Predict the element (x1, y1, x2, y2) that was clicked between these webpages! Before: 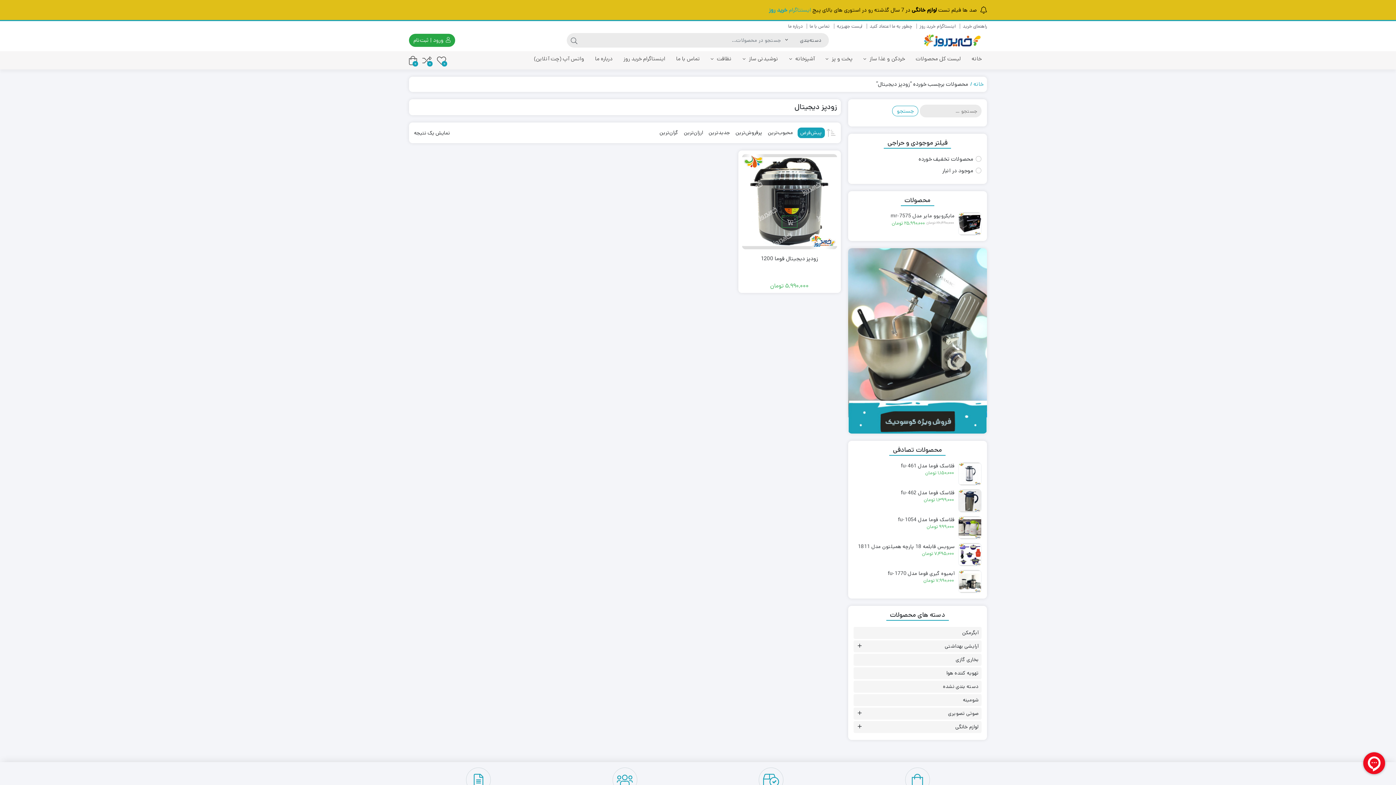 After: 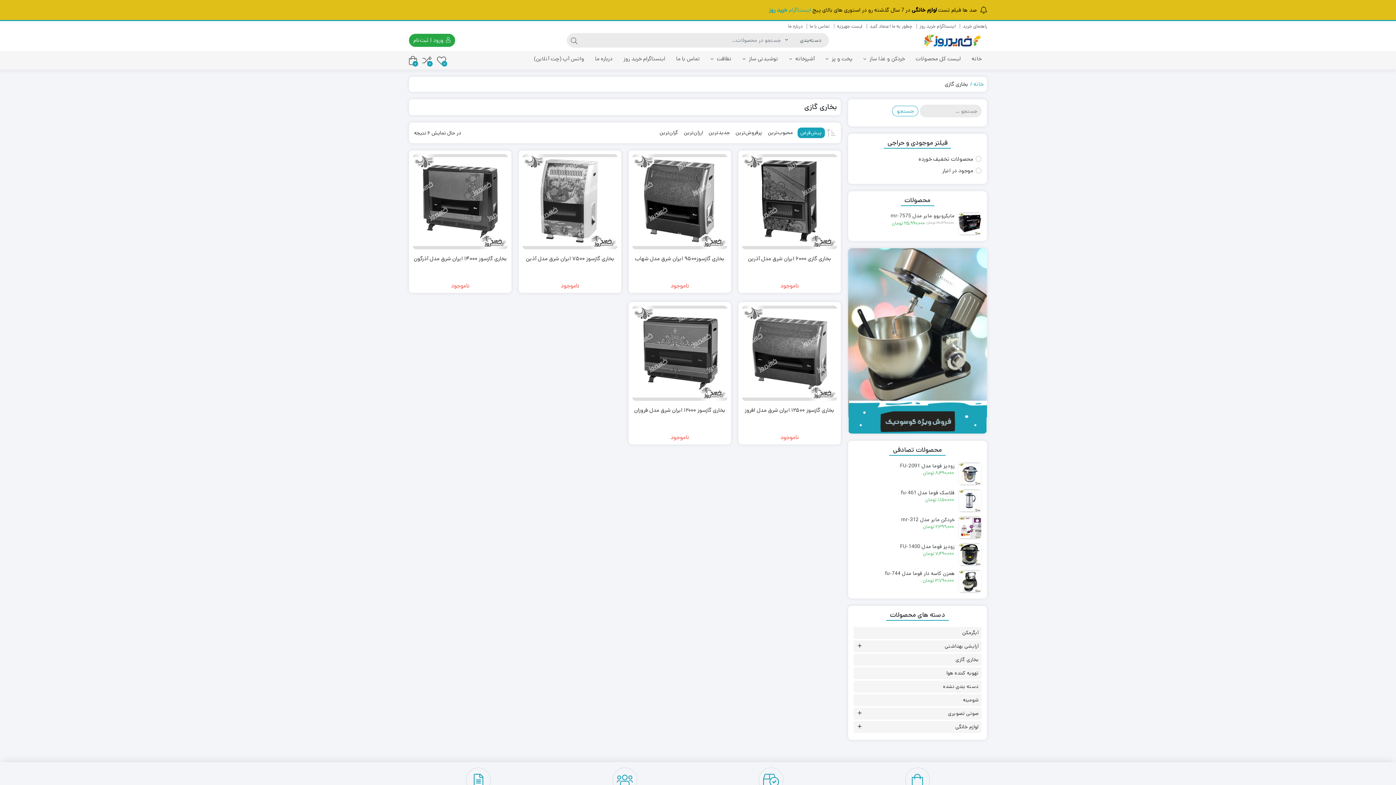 Action: label: بخاری گازی bbox: (956, 656, 978, 664)